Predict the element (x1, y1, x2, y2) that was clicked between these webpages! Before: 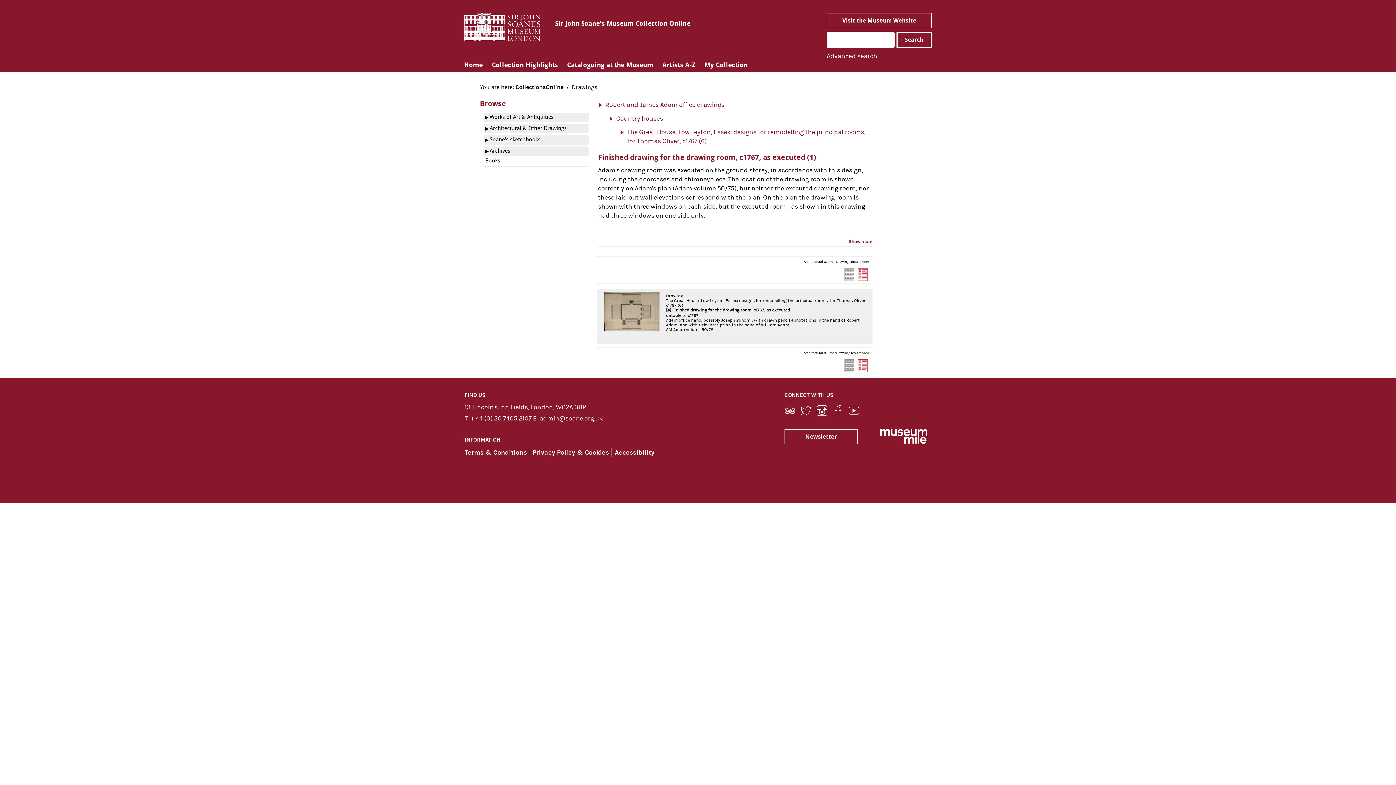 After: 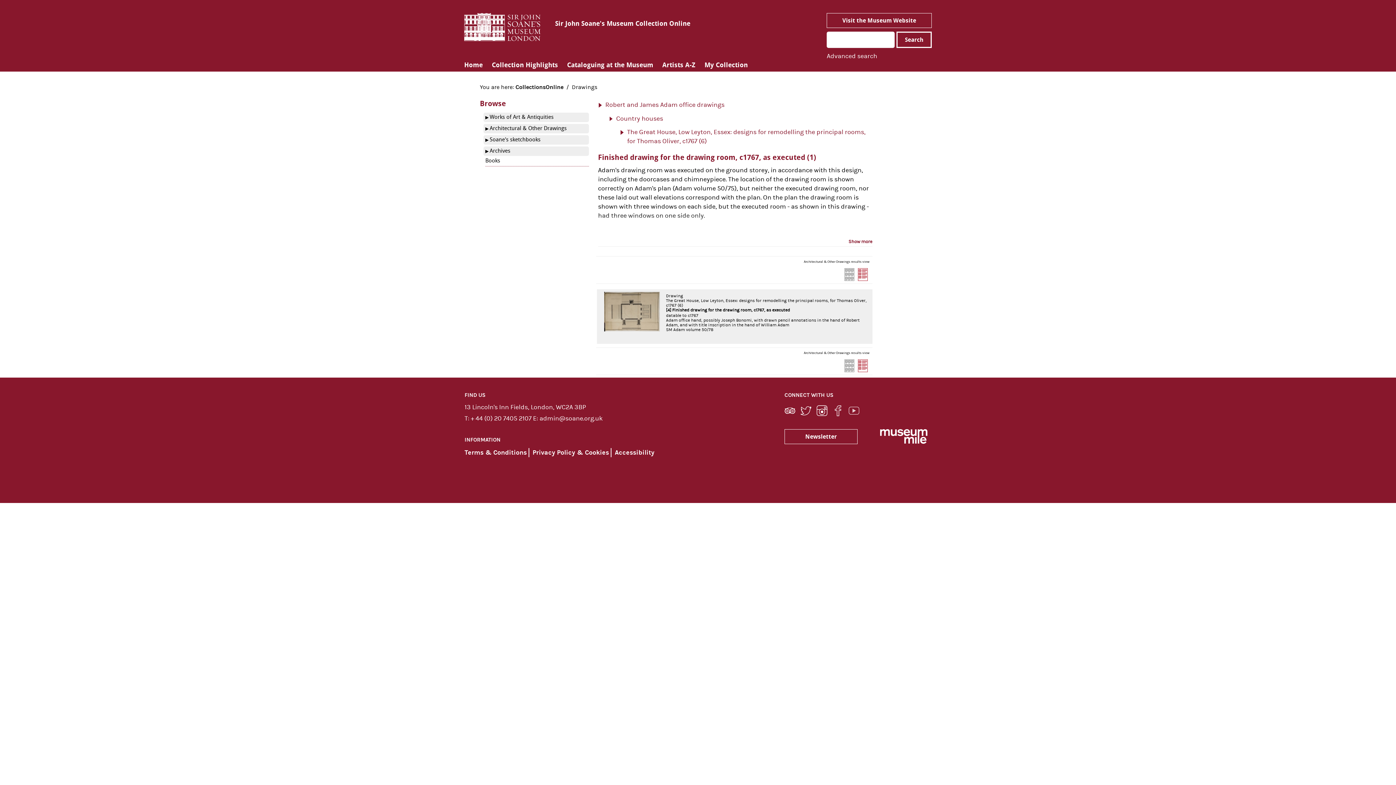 Action: bbox: (848, 405, 859, 416) label: YouTube